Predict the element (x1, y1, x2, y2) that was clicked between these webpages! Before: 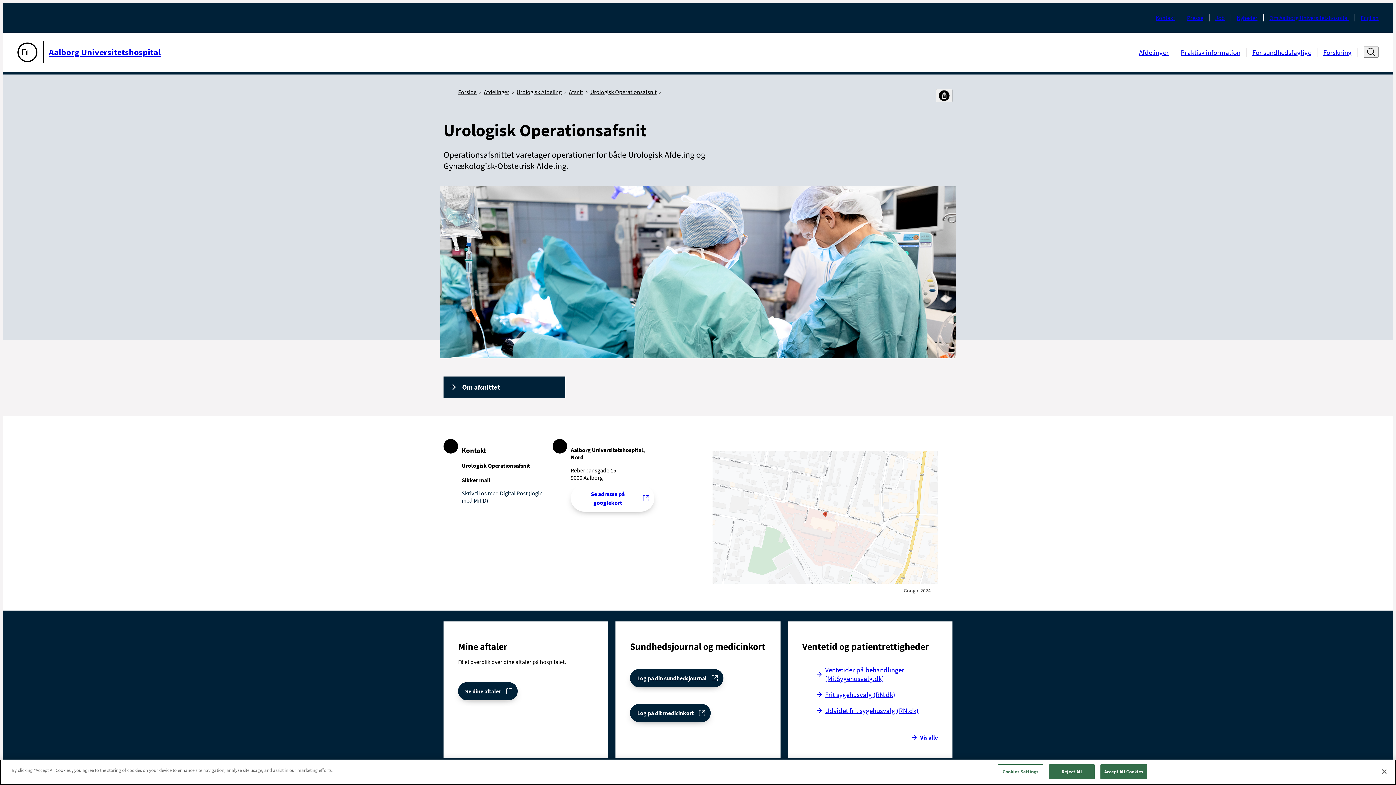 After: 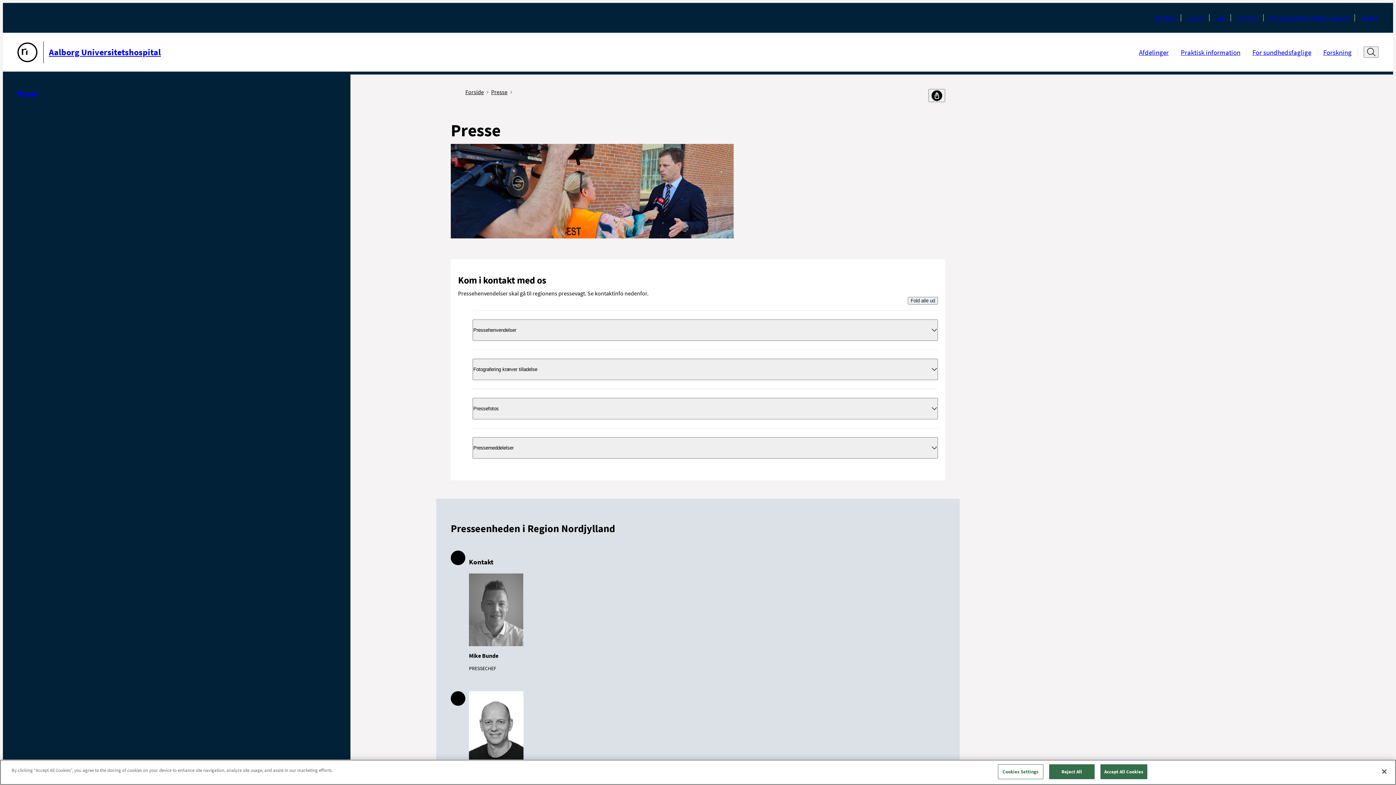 Action: label: Presse bbox: (1187, 14, 1203, 21)